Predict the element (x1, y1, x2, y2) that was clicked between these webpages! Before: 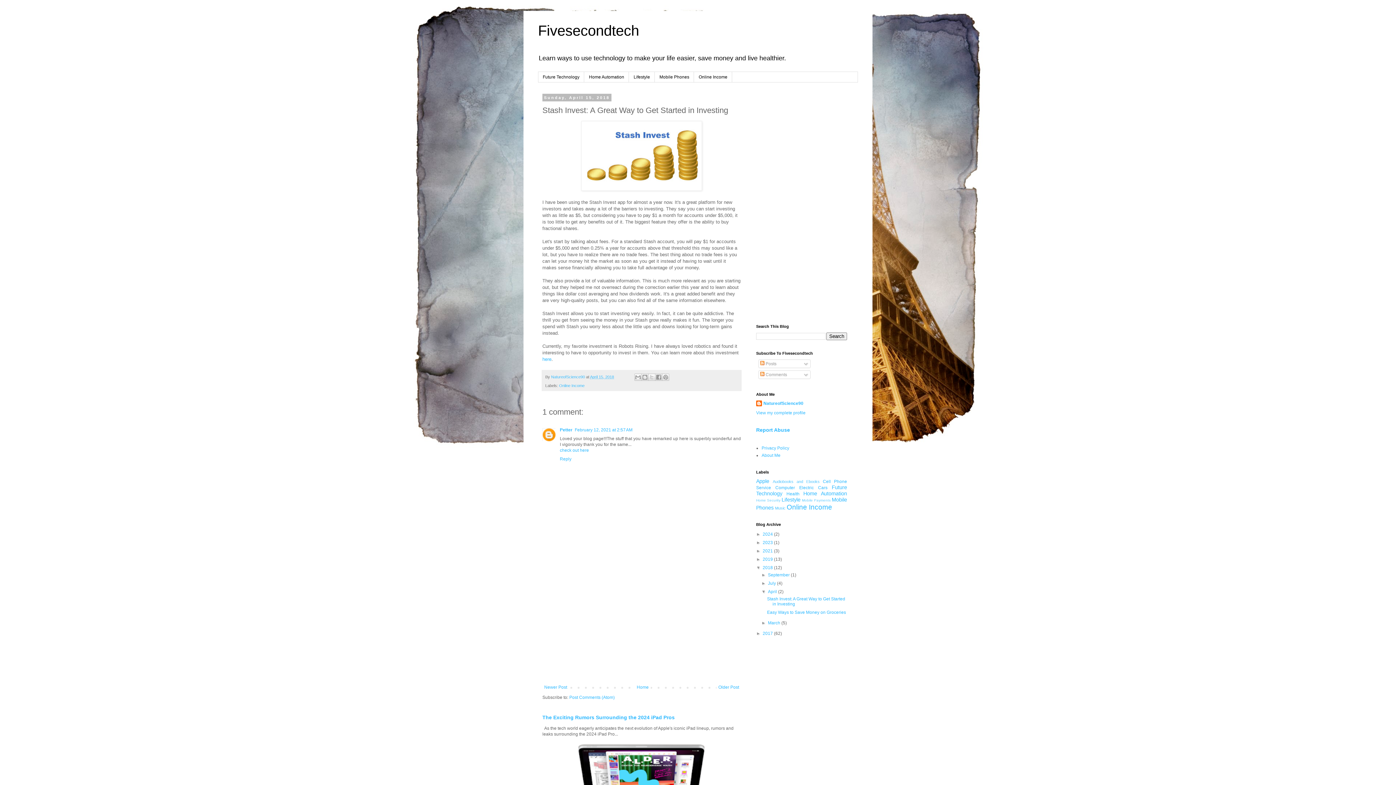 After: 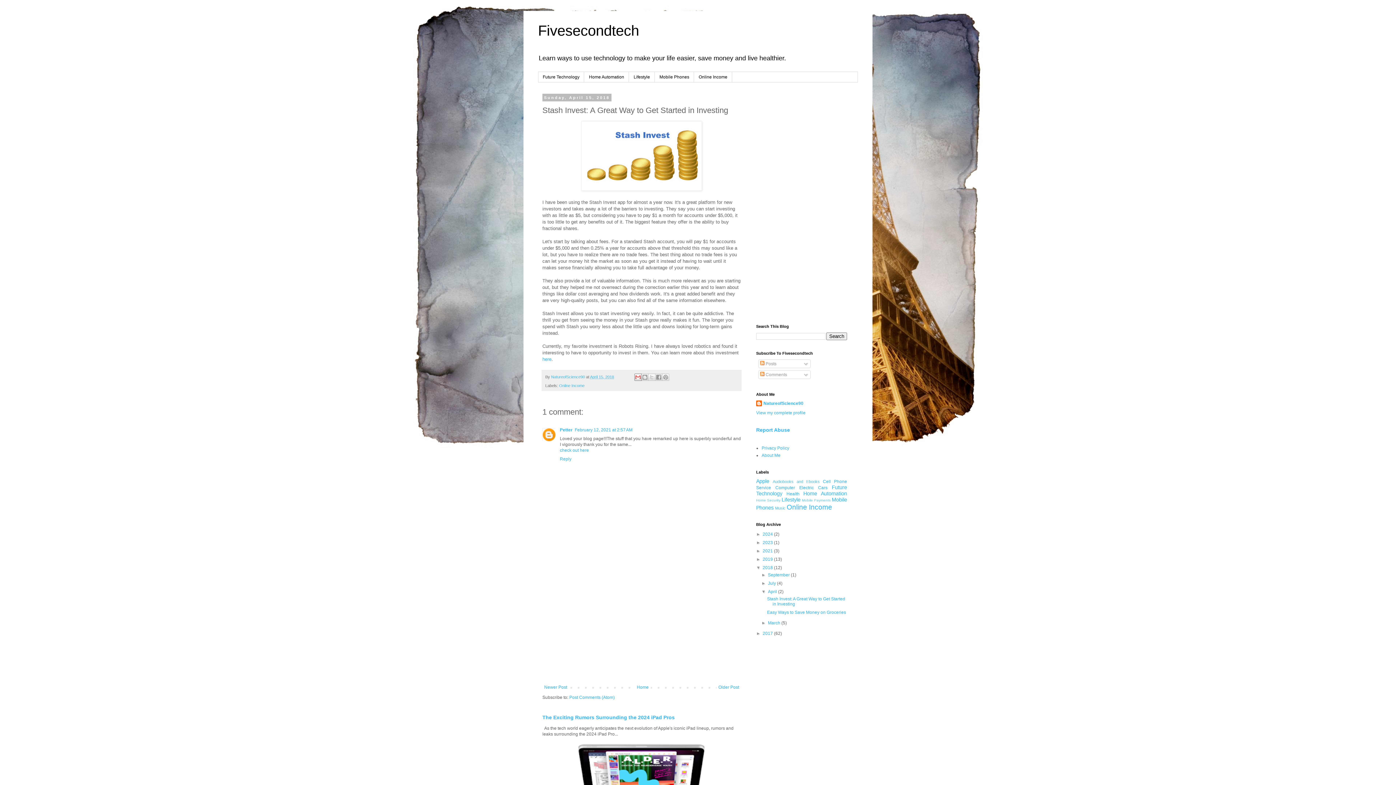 Action: label: Email This bbox: (634, 373, 641, 381)